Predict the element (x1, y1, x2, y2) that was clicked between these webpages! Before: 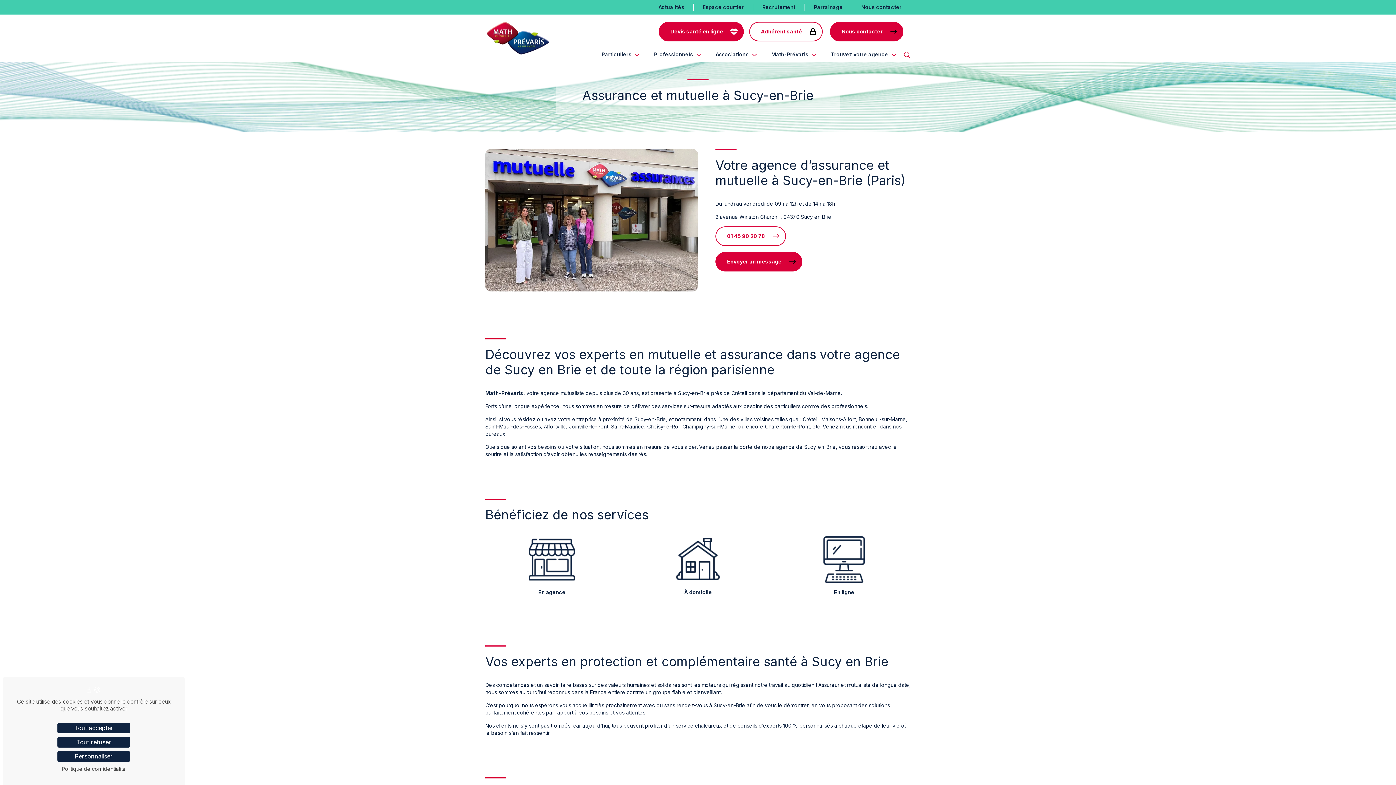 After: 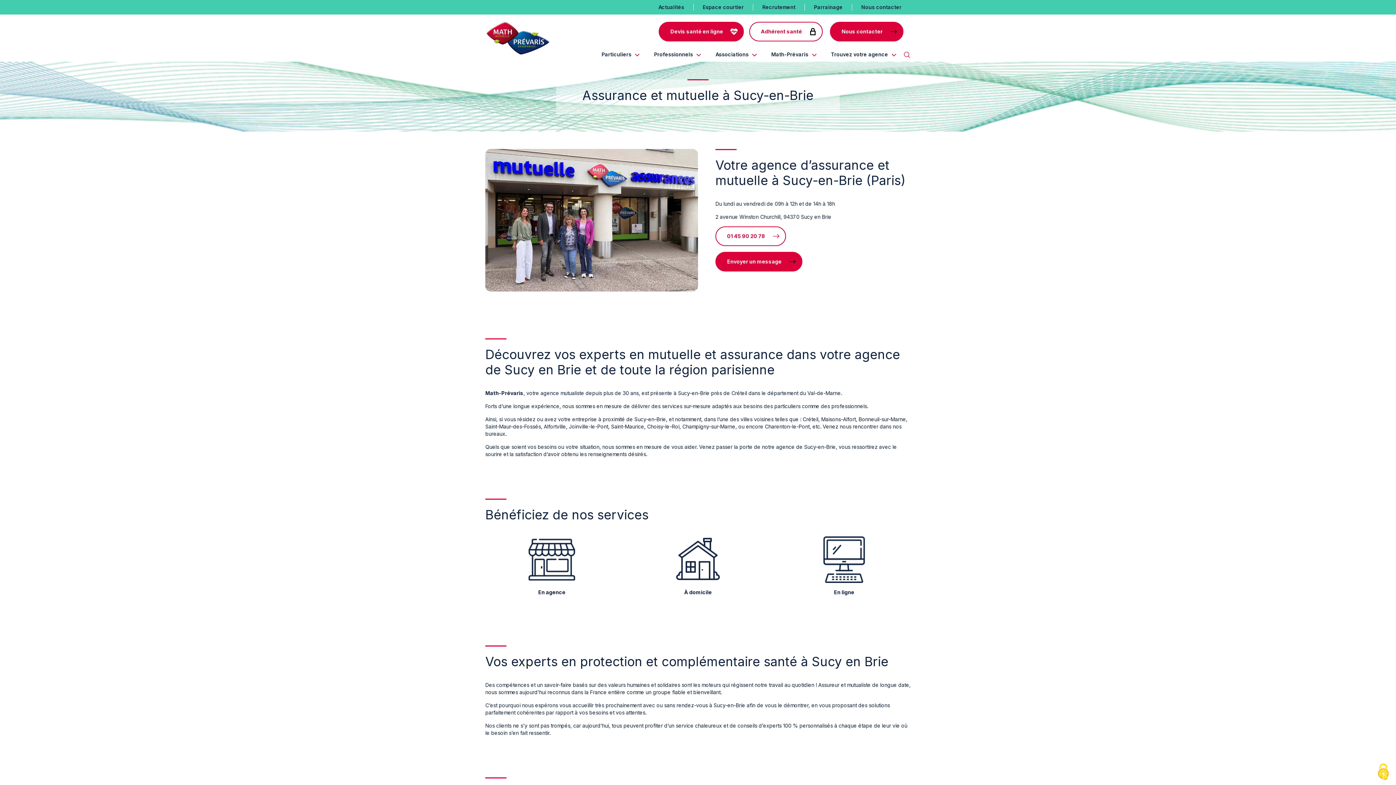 Action: bbox: (57, 737, 130, 748) label: Tout refuser